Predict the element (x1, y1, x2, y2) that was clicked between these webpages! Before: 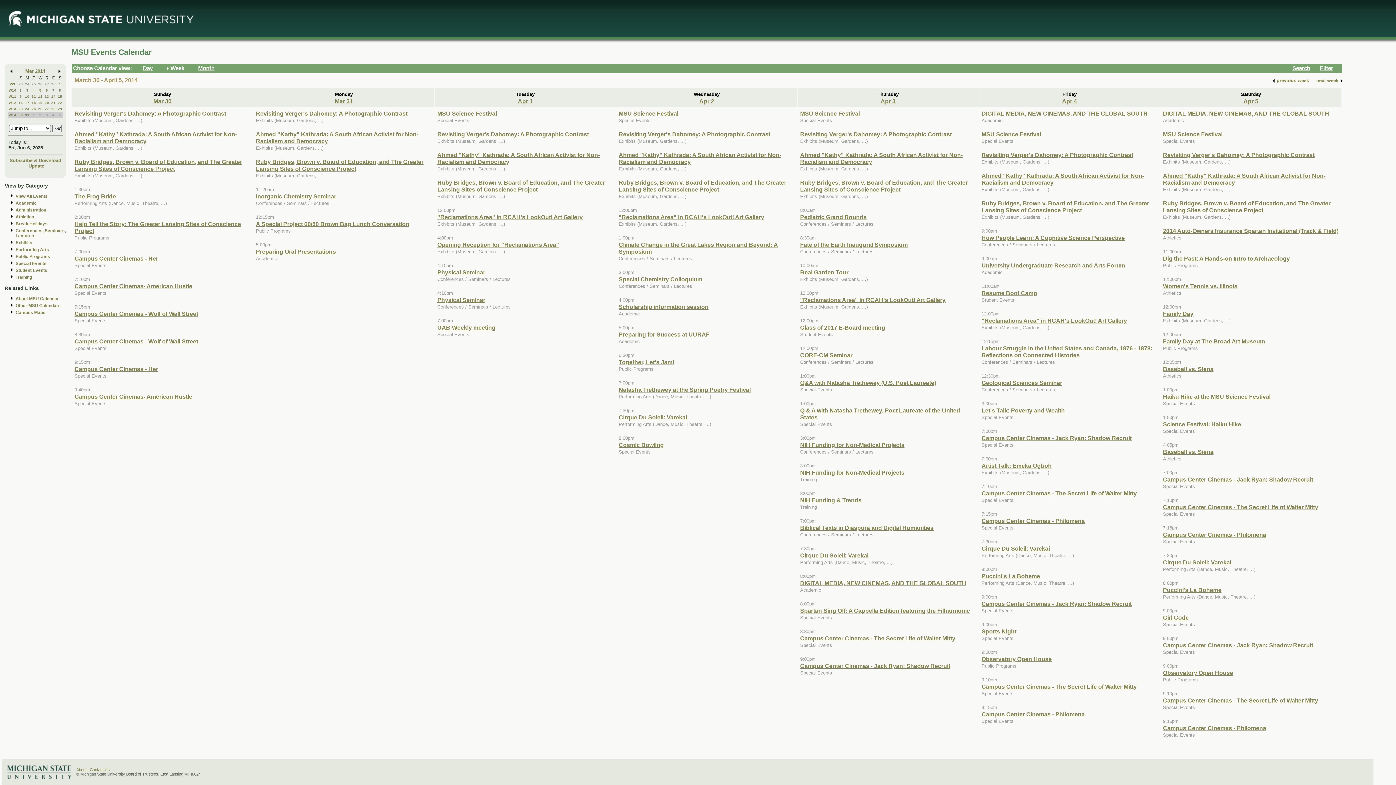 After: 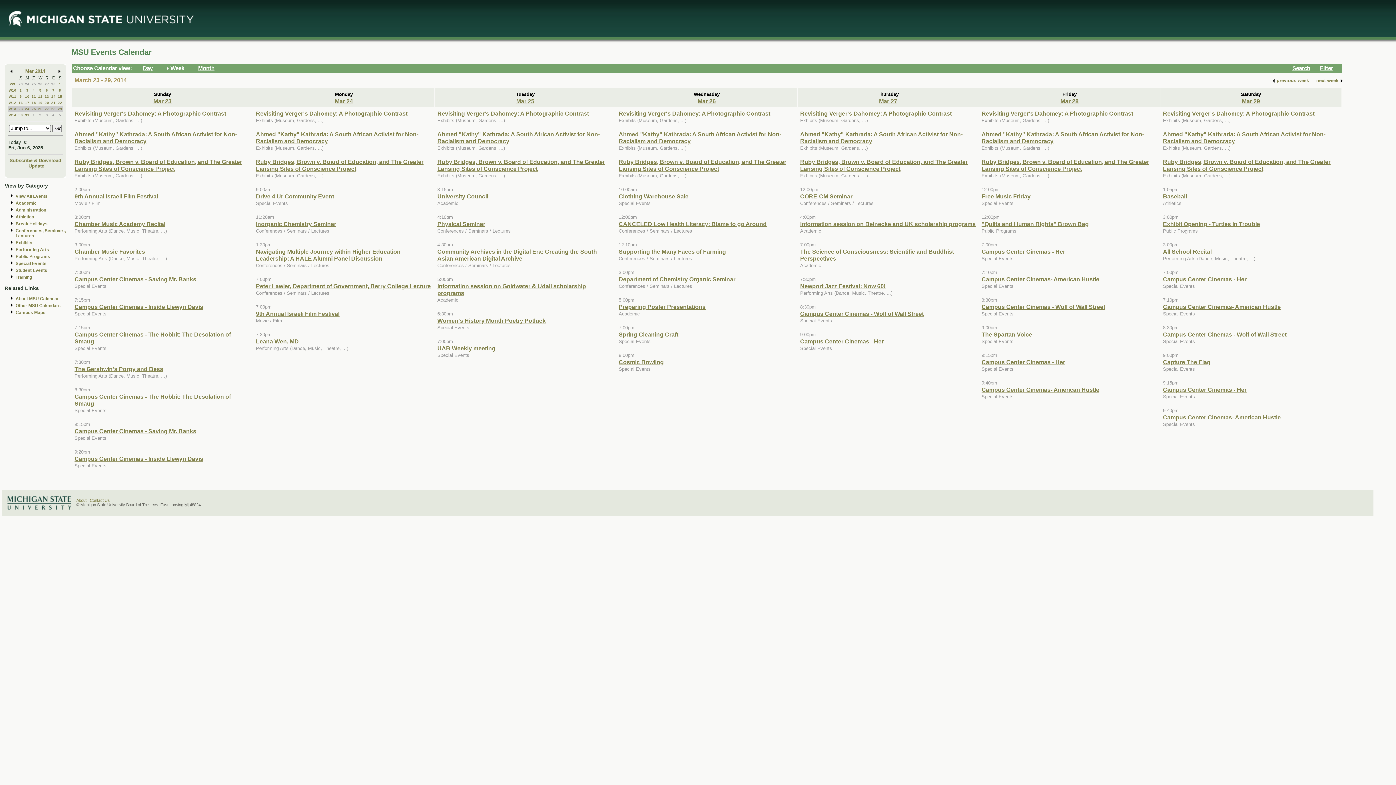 Action: label: W13 bbox: (8, 106, 16, 110)